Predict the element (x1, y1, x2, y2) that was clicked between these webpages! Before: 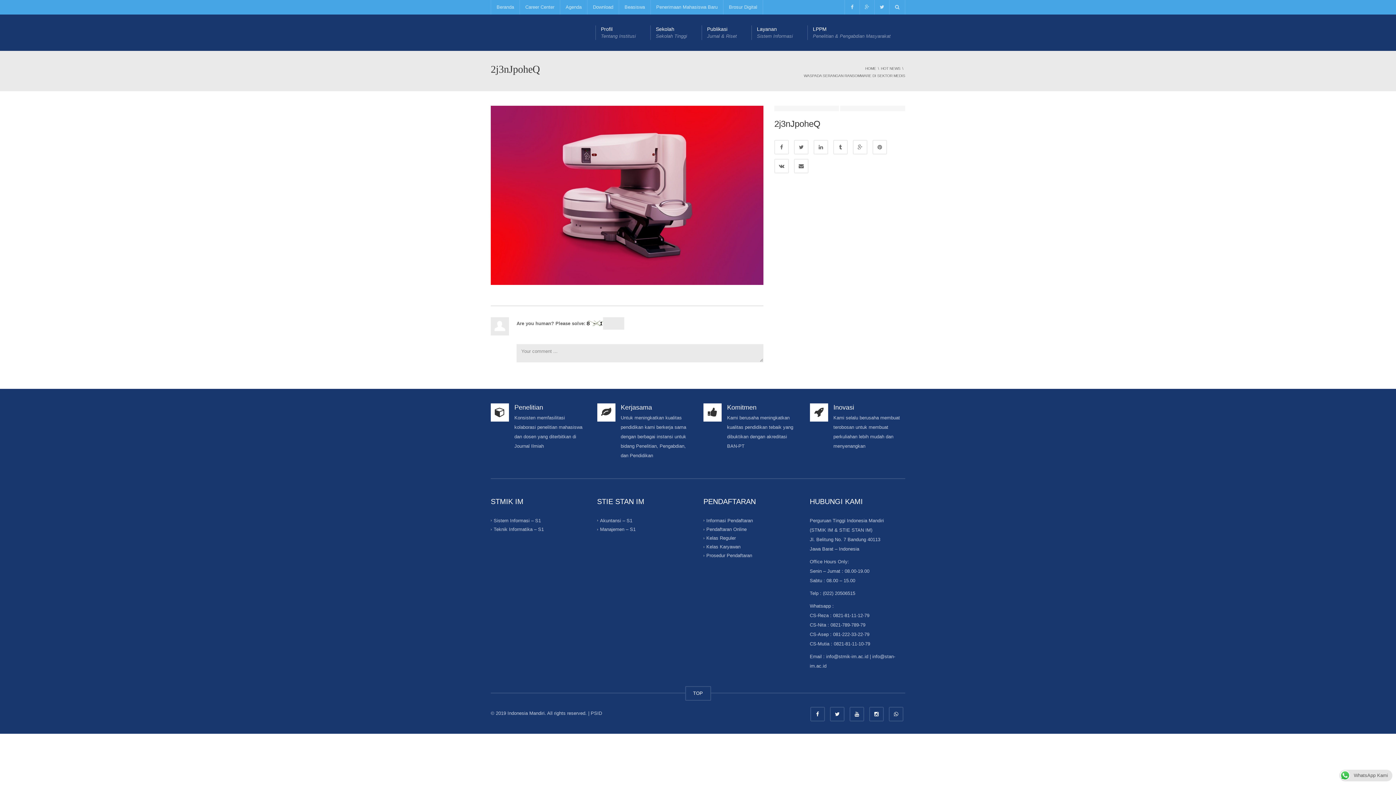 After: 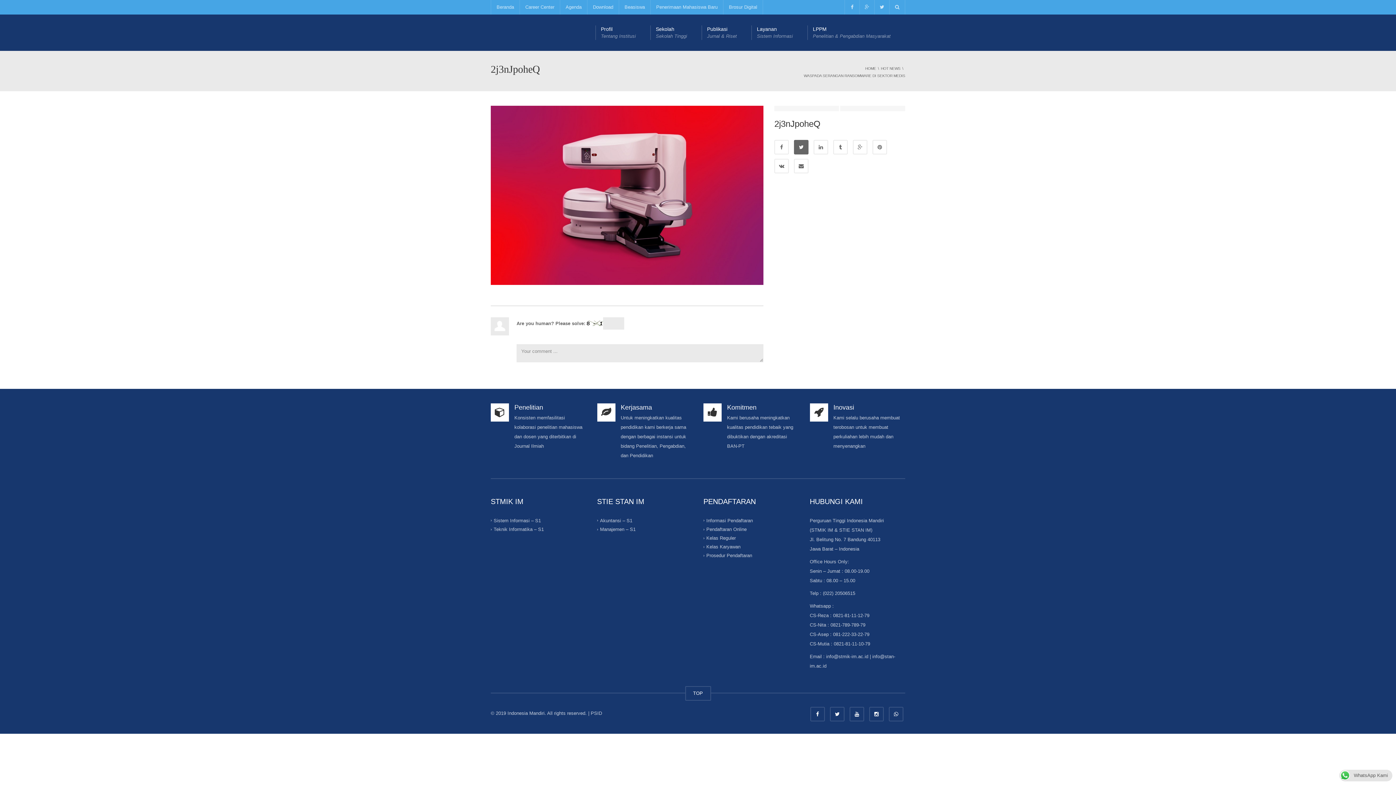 Action: bbox: (794, 140, 808, 154)